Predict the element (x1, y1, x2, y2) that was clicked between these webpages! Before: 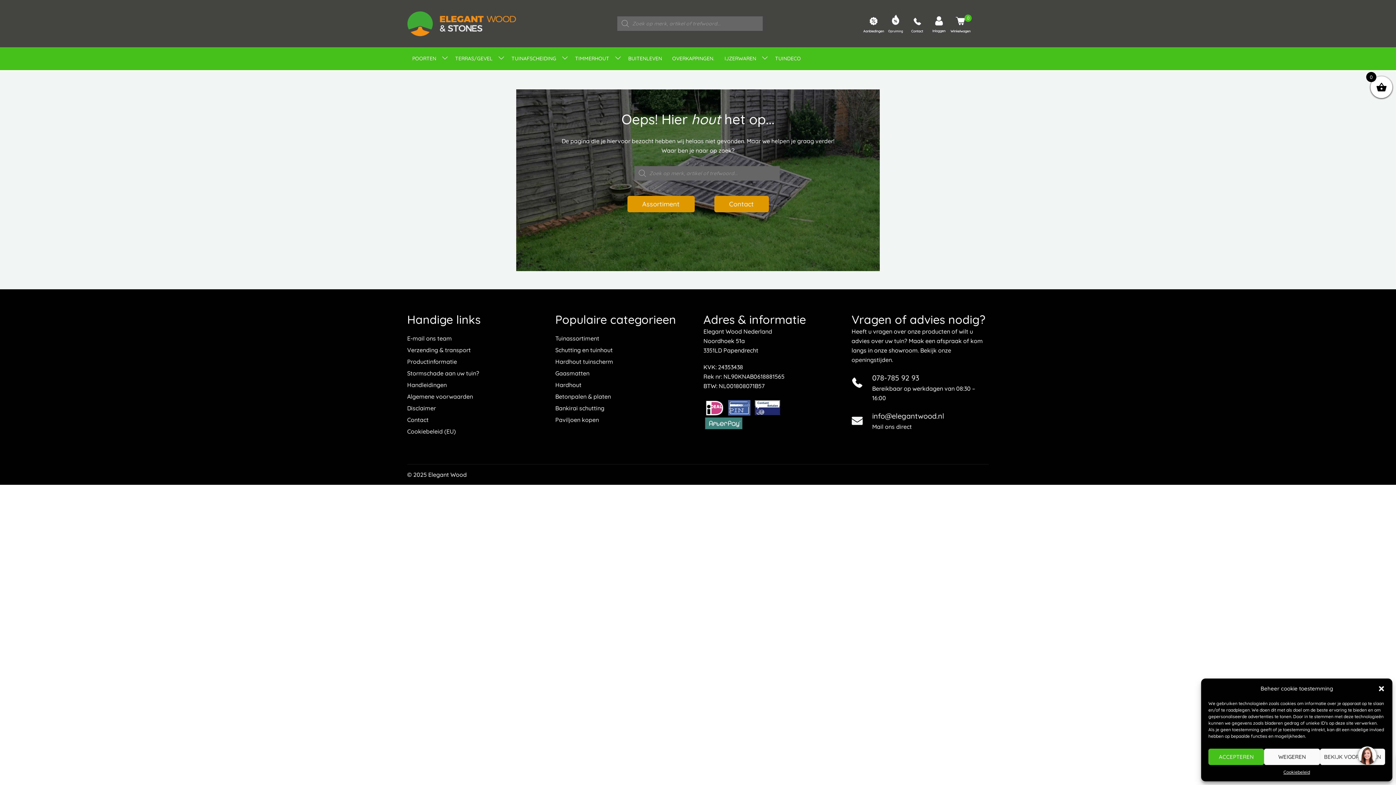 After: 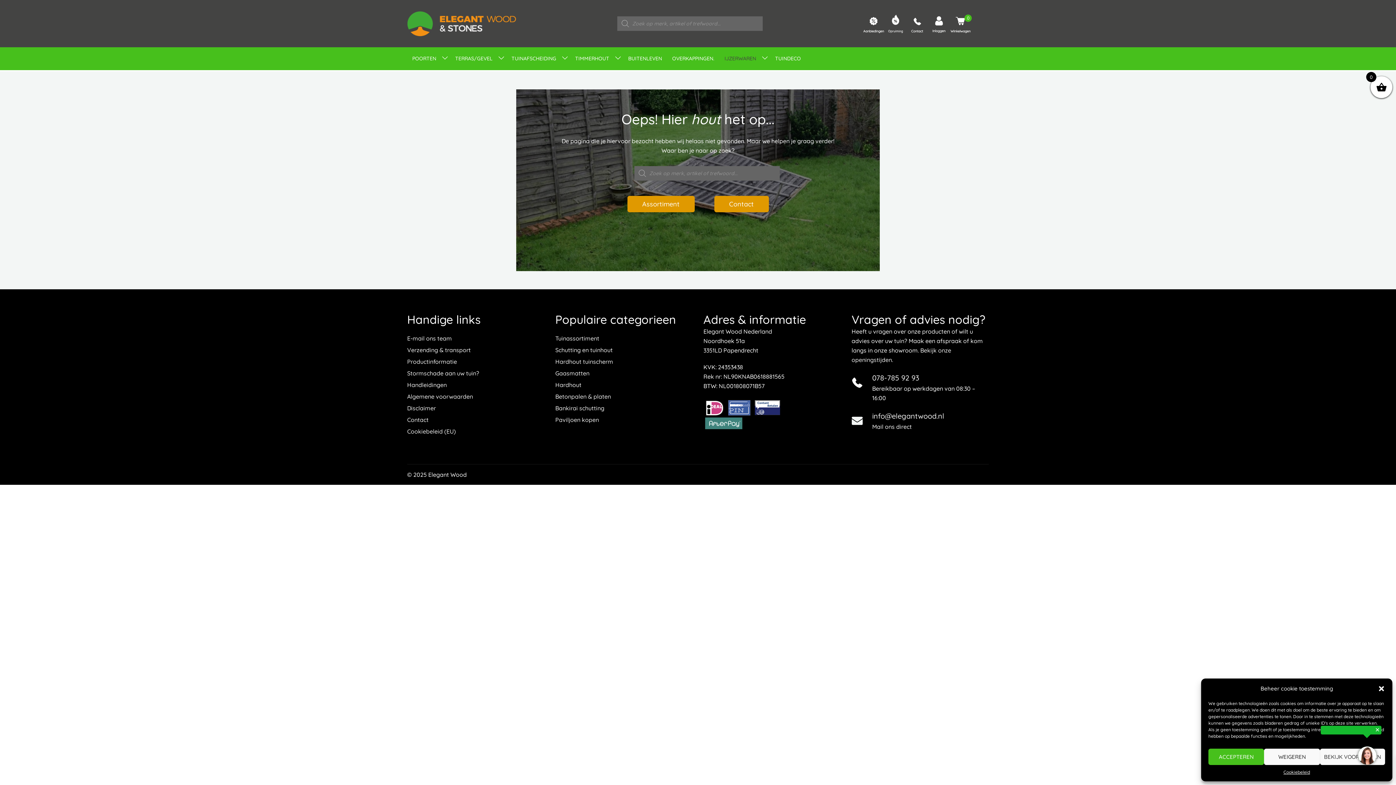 Action: label: IJZERWAREN bbox: (724, 54, 756, 62)